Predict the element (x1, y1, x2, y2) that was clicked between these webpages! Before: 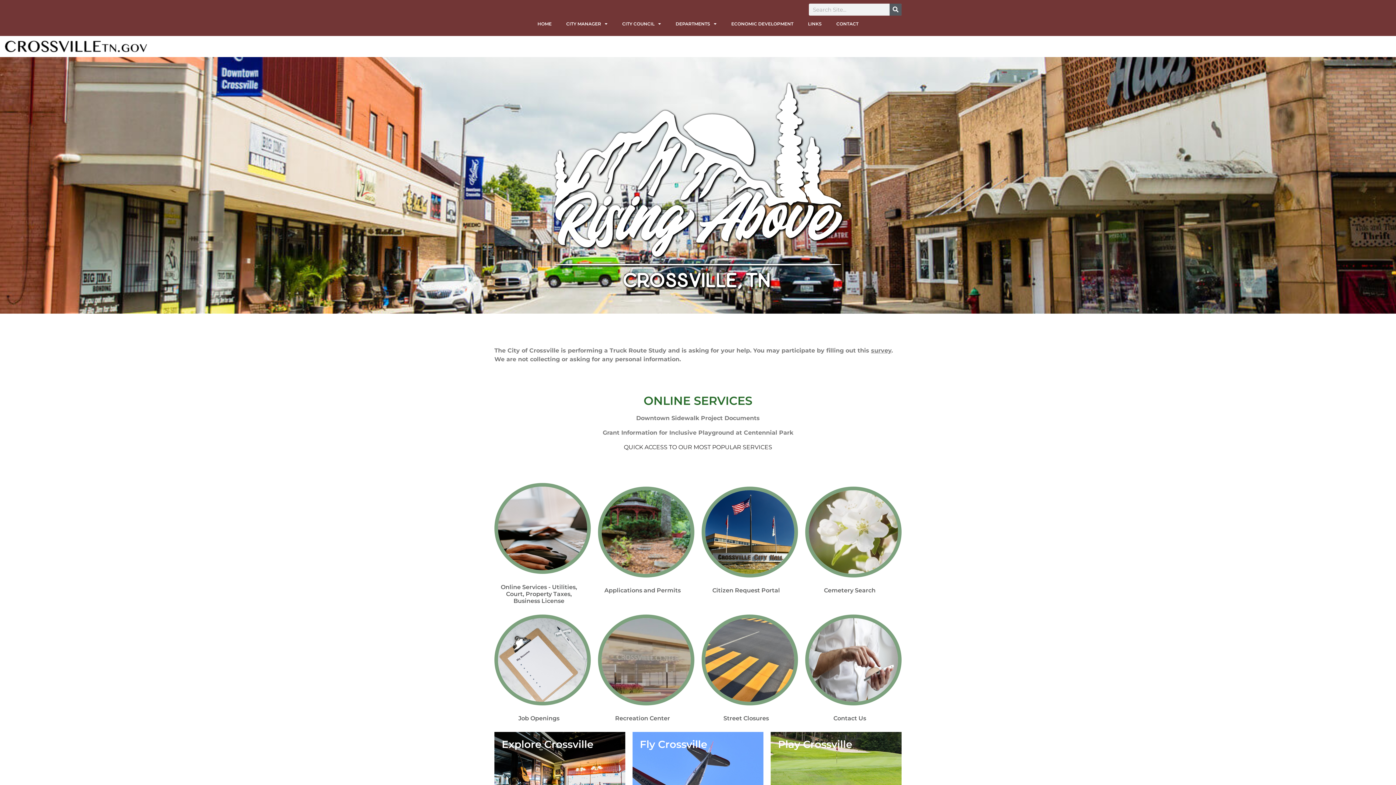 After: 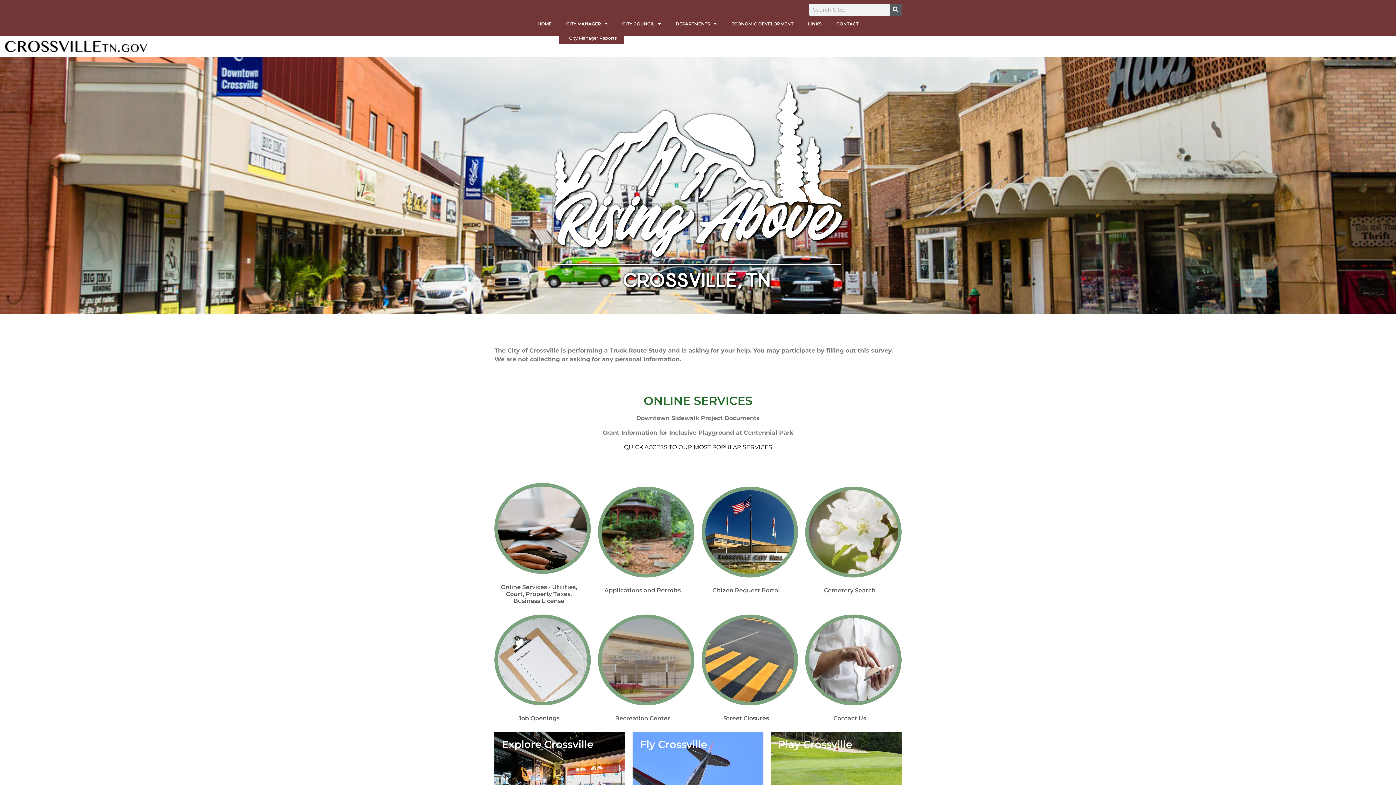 Action: label: CITY MANAGER bbox: (559, 15, 615, 32)